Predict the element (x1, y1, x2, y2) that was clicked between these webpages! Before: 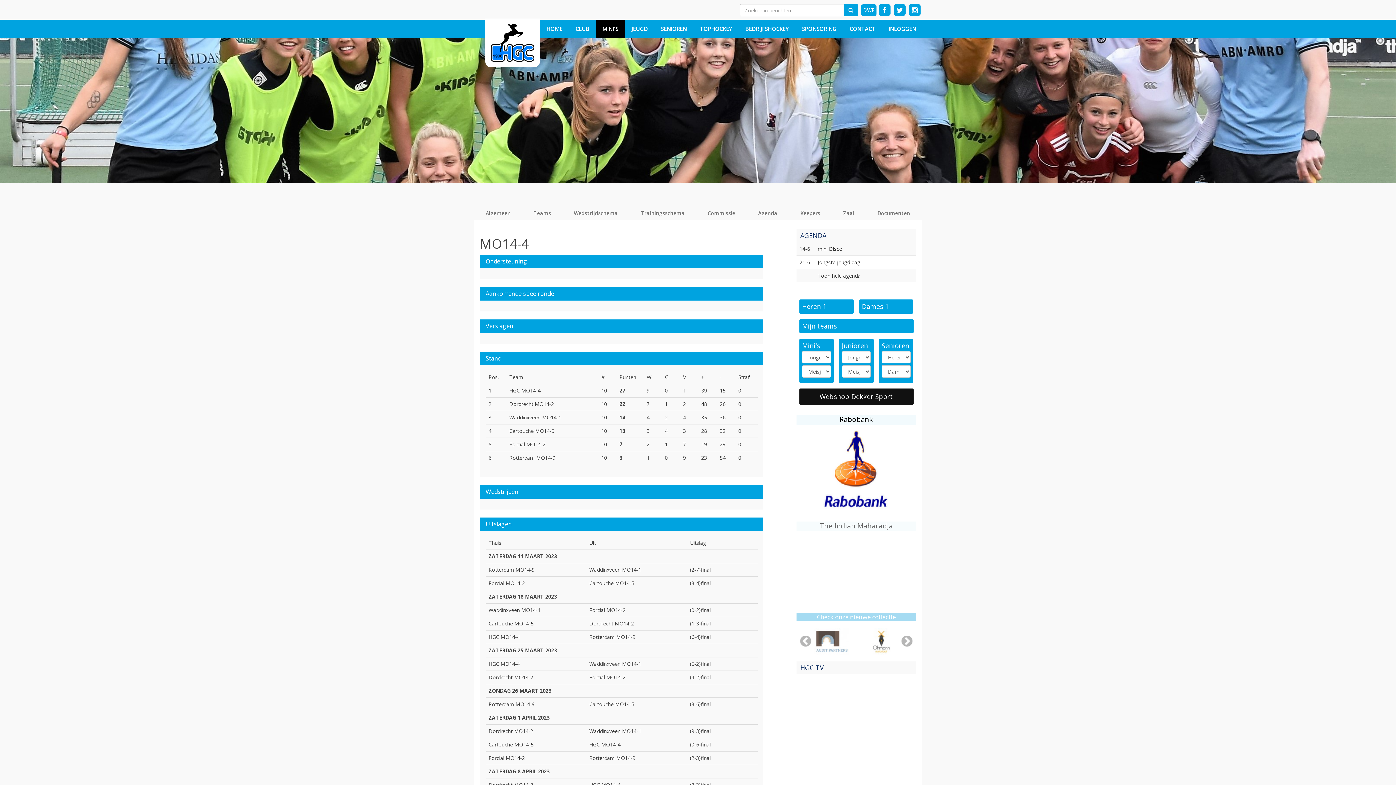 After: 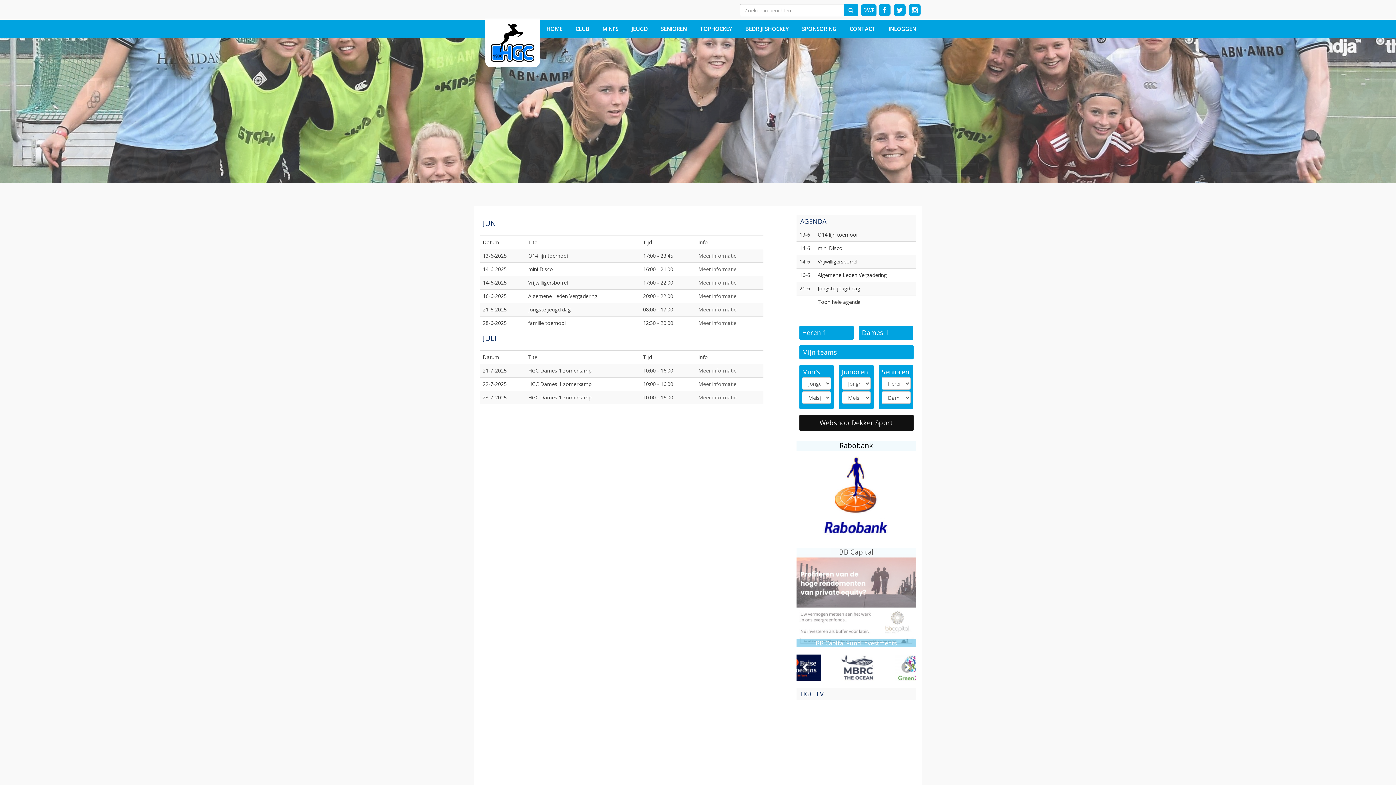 Action: label: Toon hele agenda bbox: (817, 272, 860, 279)